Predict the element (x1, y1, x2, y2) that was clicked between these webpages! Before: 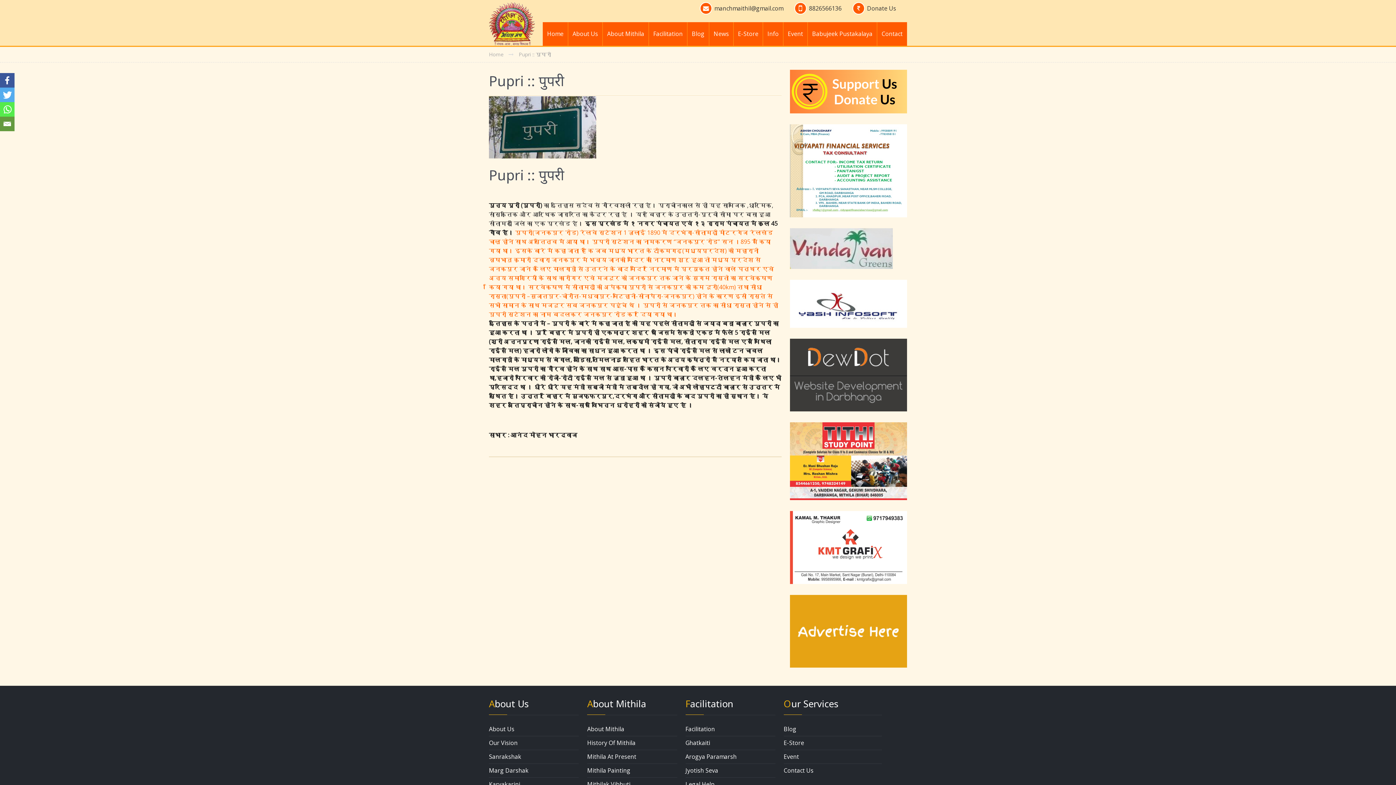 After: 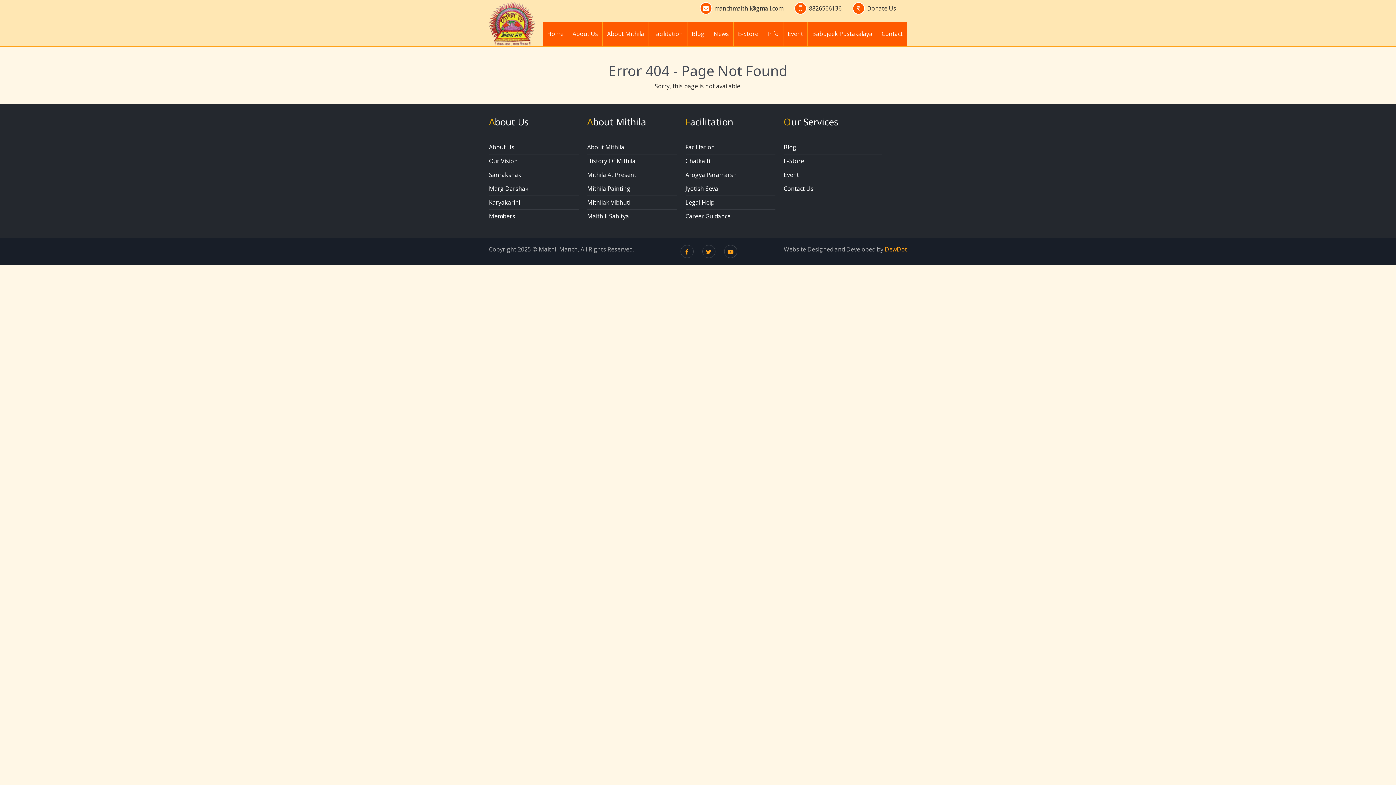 Action: label: Sanrakshak bbox: (489, 753, 521, 761)